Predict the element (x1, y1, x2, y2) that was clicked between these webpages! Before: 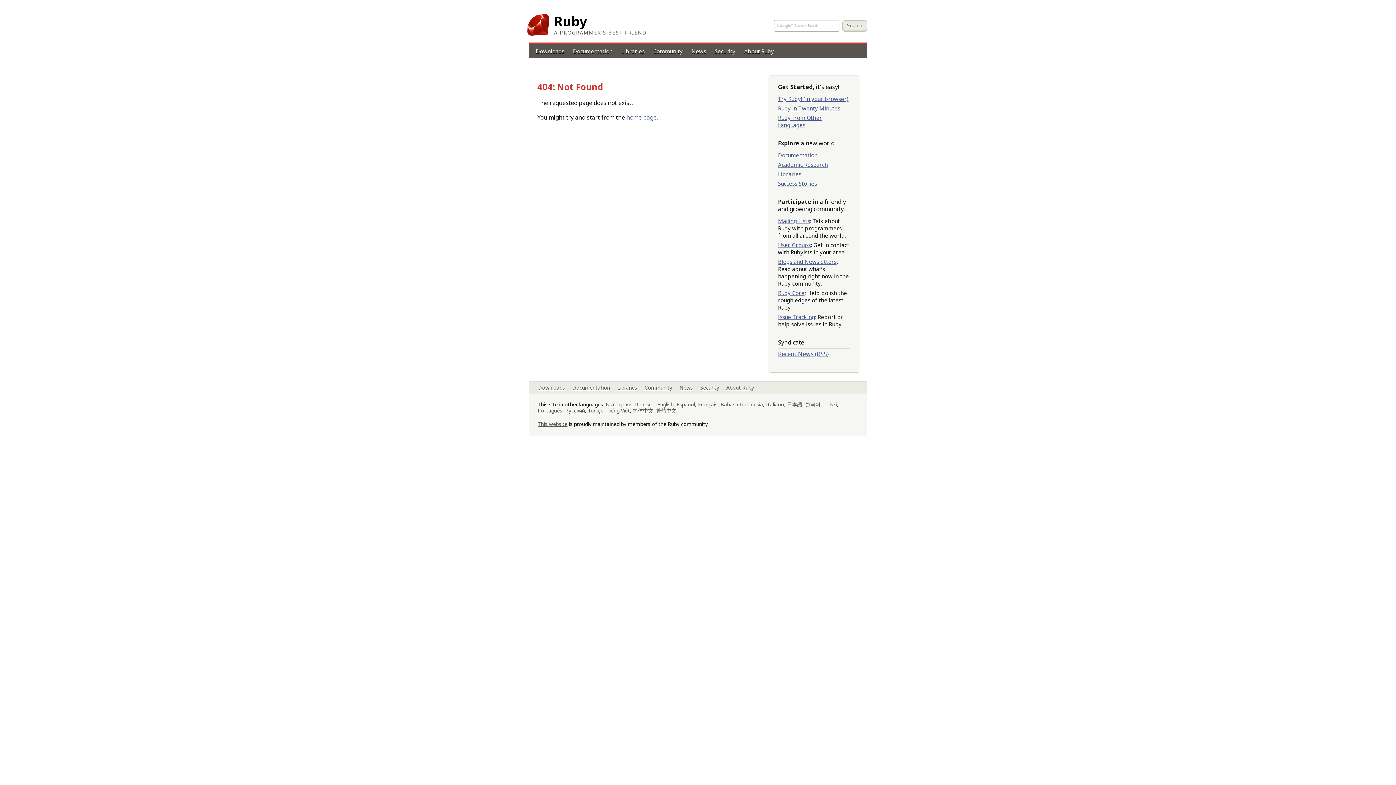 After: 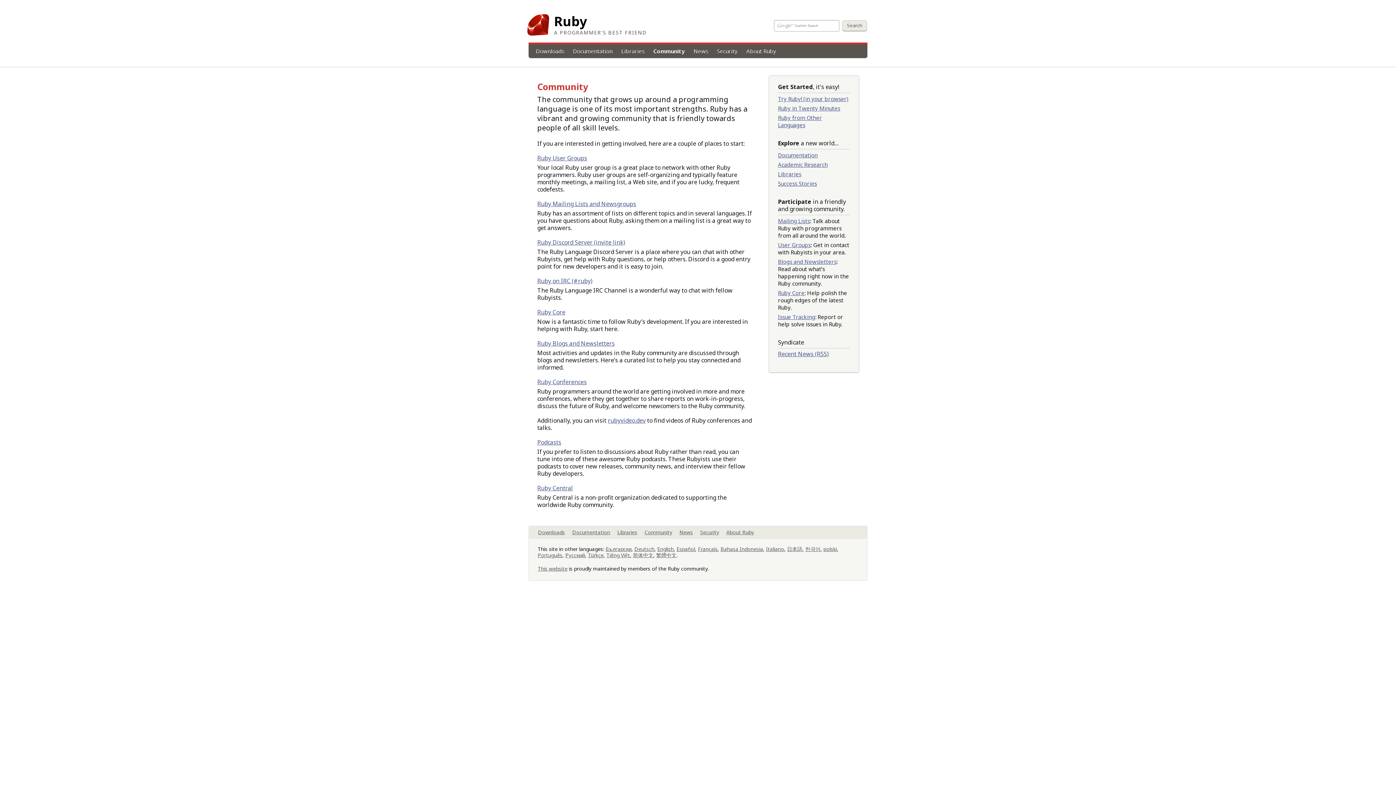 Action: label: Community bbox: (641, 381, 676, 393)